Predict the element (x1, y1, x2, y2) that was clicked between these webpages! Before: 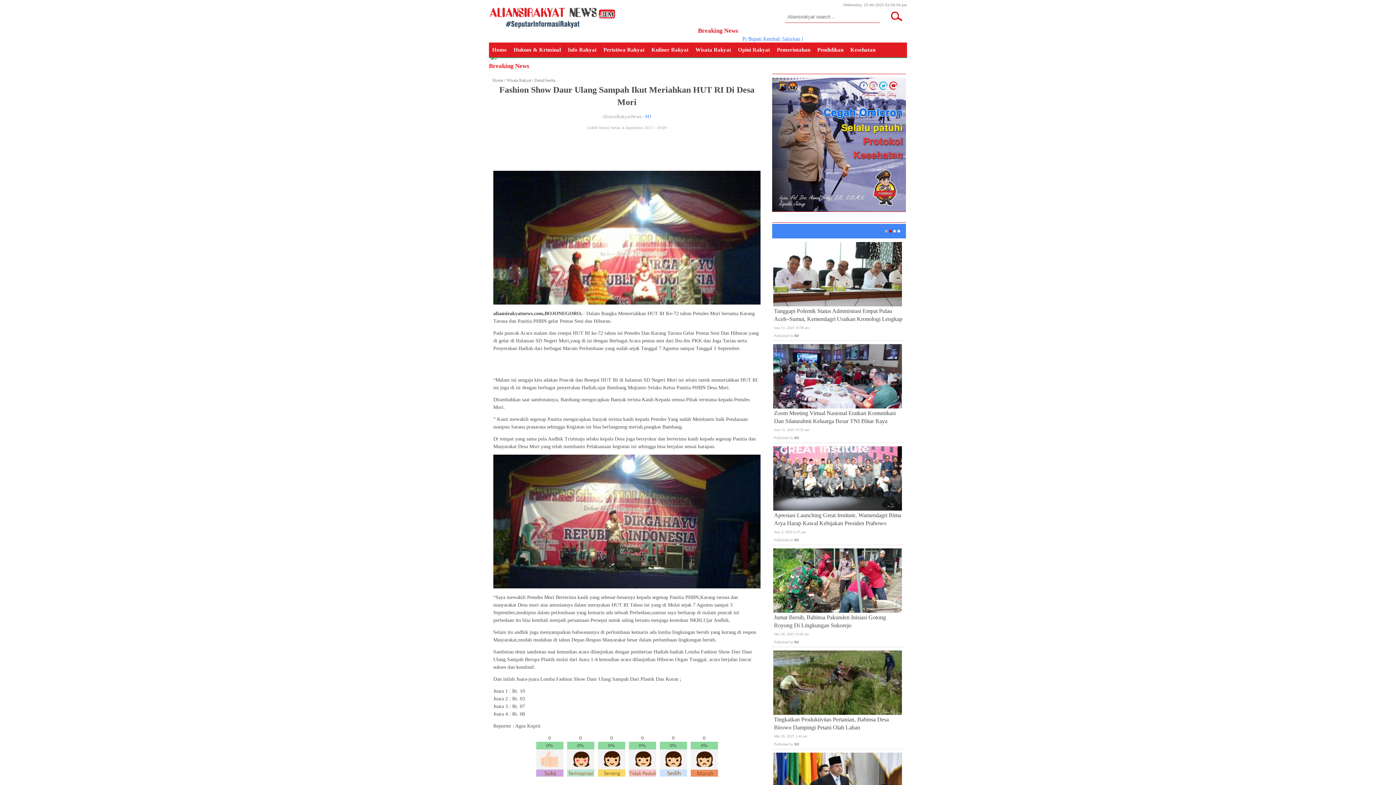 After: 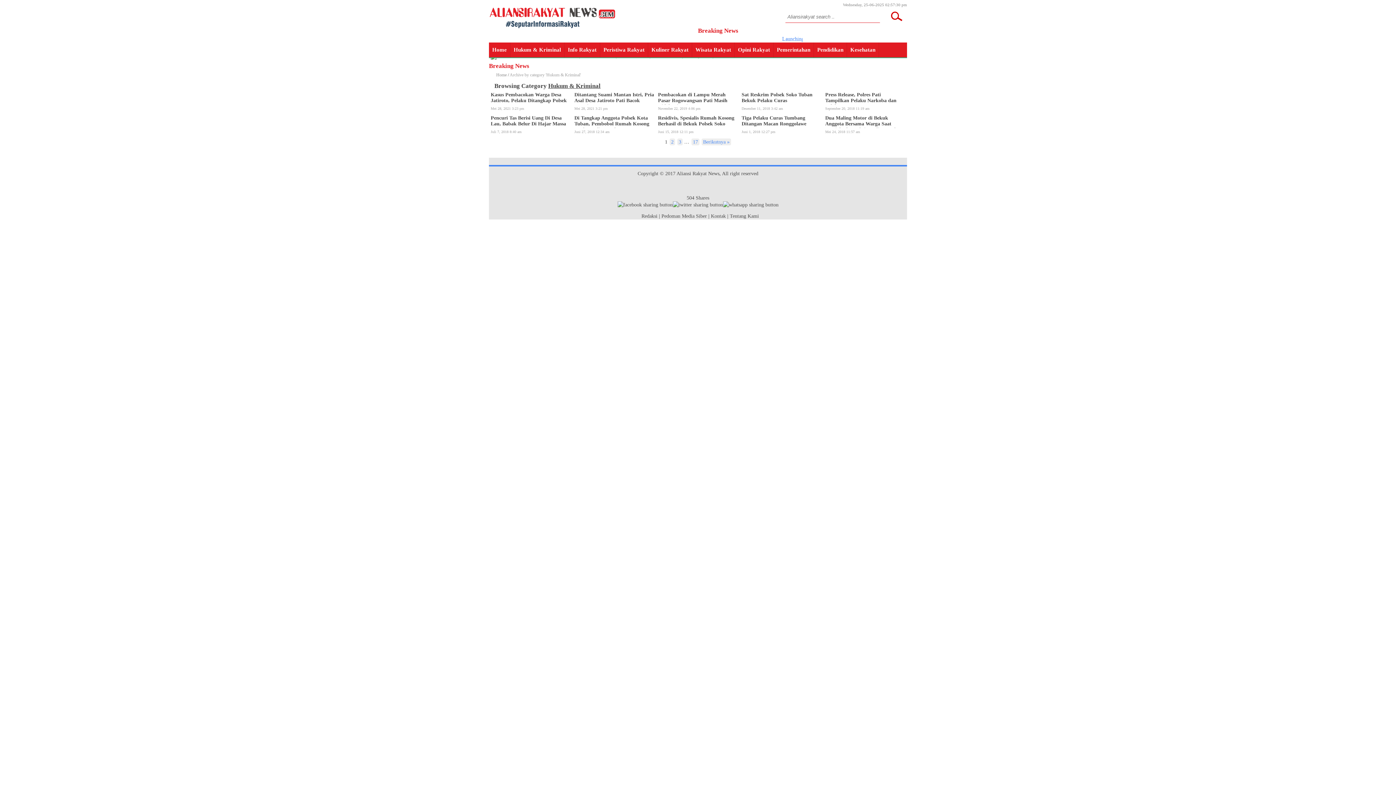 Action: label: Hukum & Kriminal bbox: (510, 42, 564, 57)